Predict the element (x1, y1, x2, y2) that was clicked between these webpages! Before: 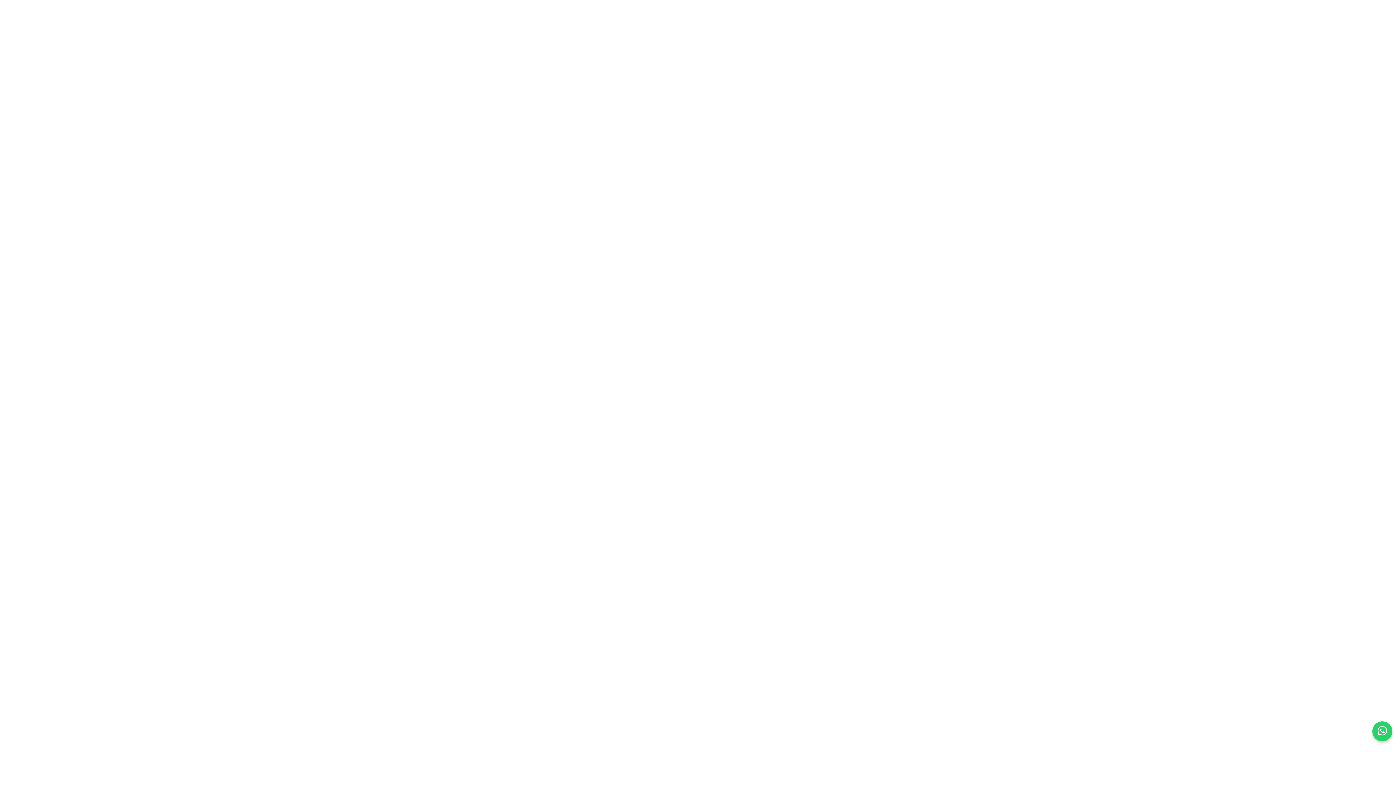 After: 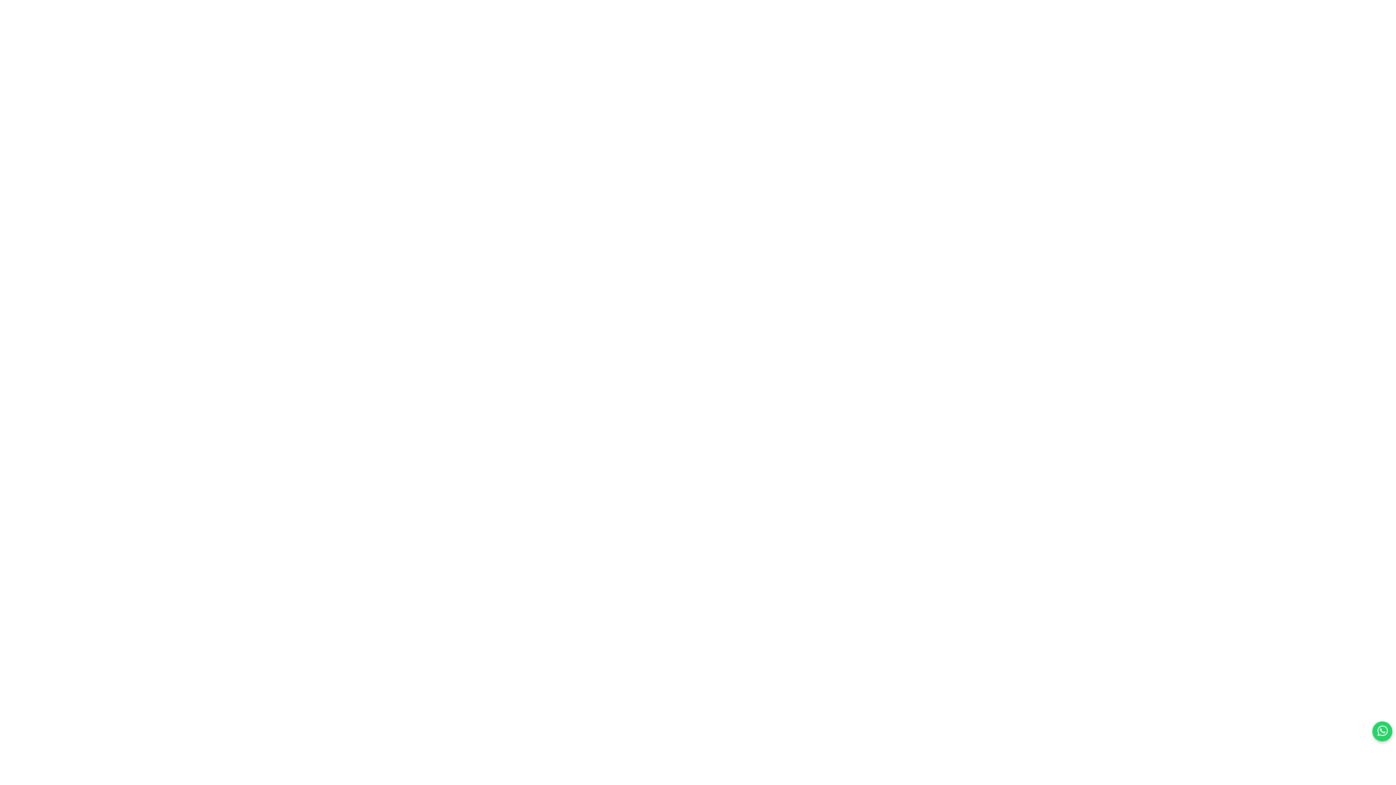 Action: bbox: (1378, 723, 1387, 740)